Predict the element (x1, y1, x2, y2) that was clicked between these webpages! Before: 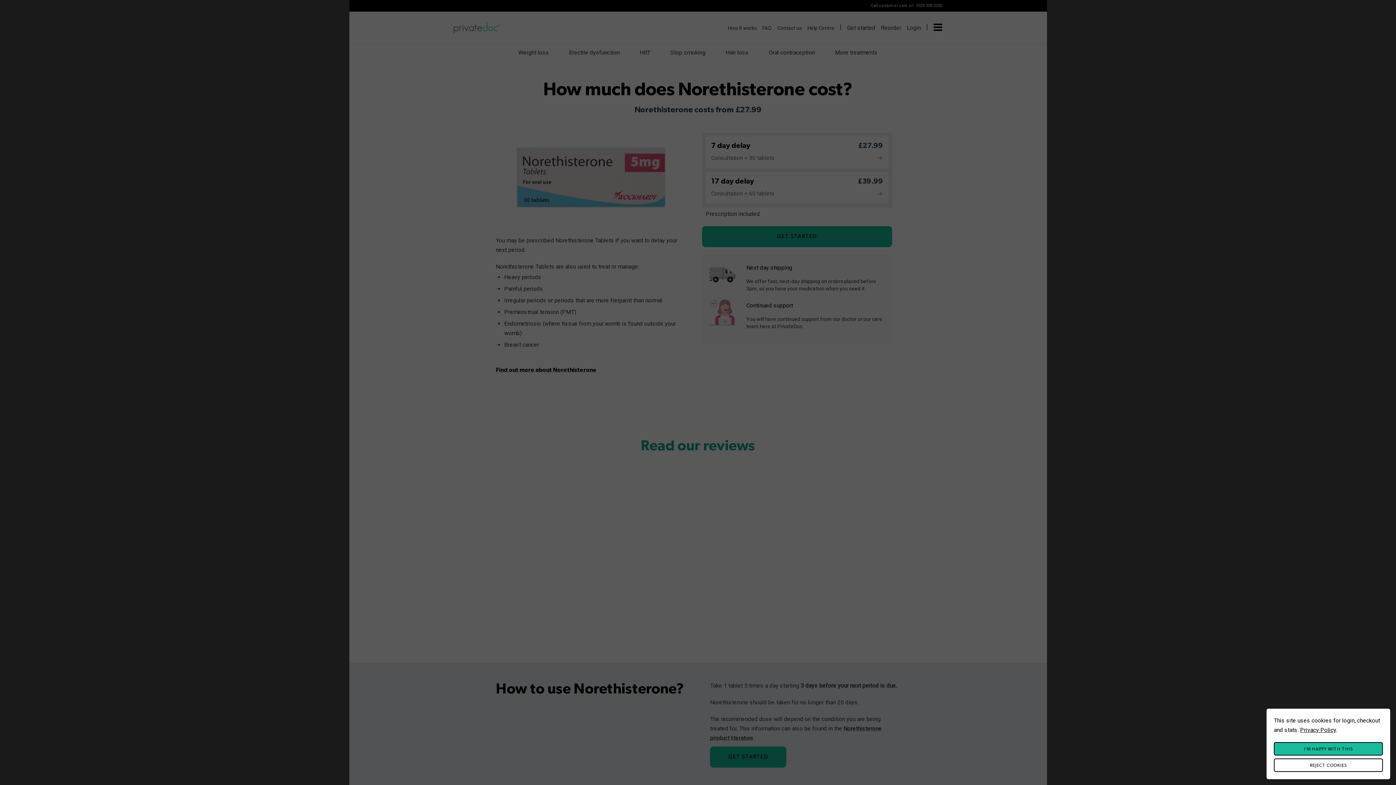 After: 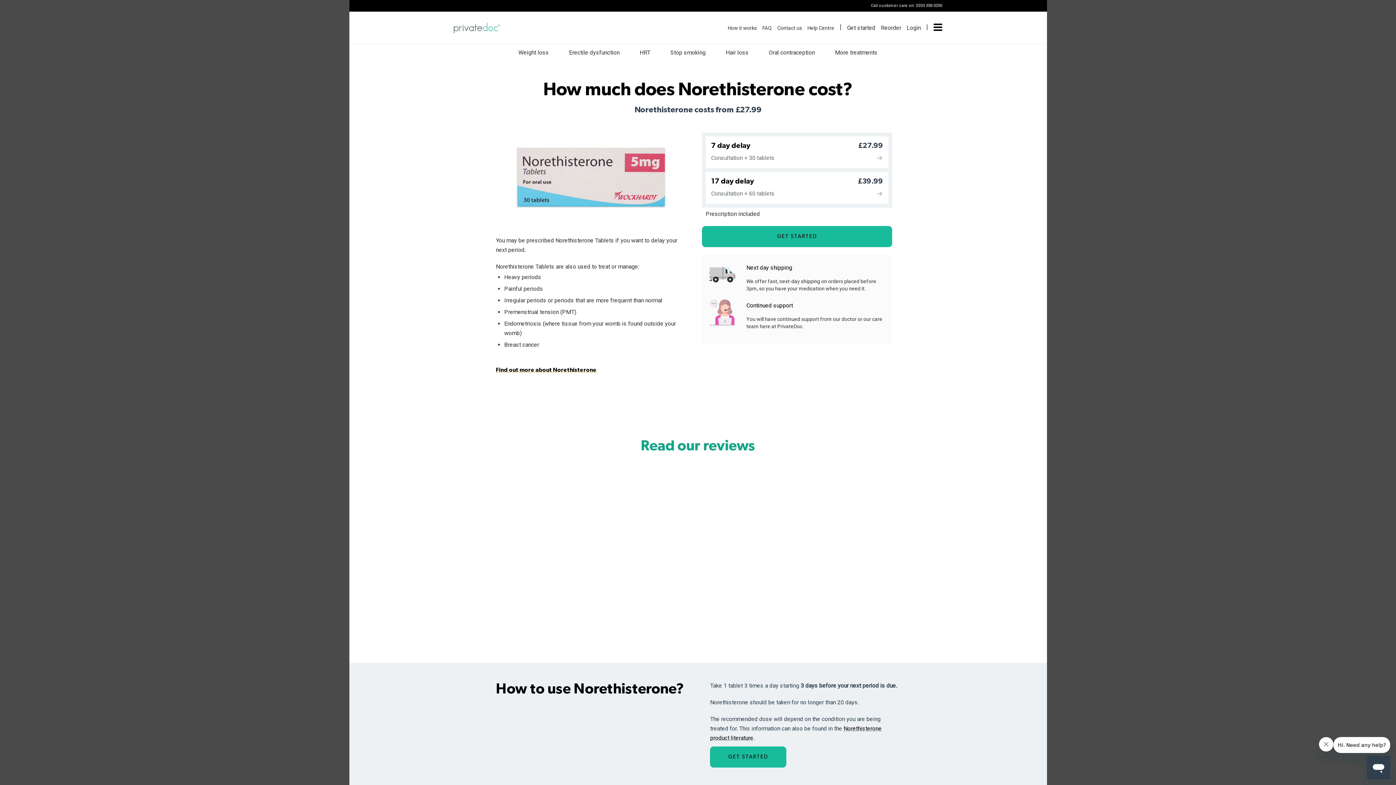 Action: label: I'M HAPPY WITH THIS bbox: (1274, 742, 1383, 756)